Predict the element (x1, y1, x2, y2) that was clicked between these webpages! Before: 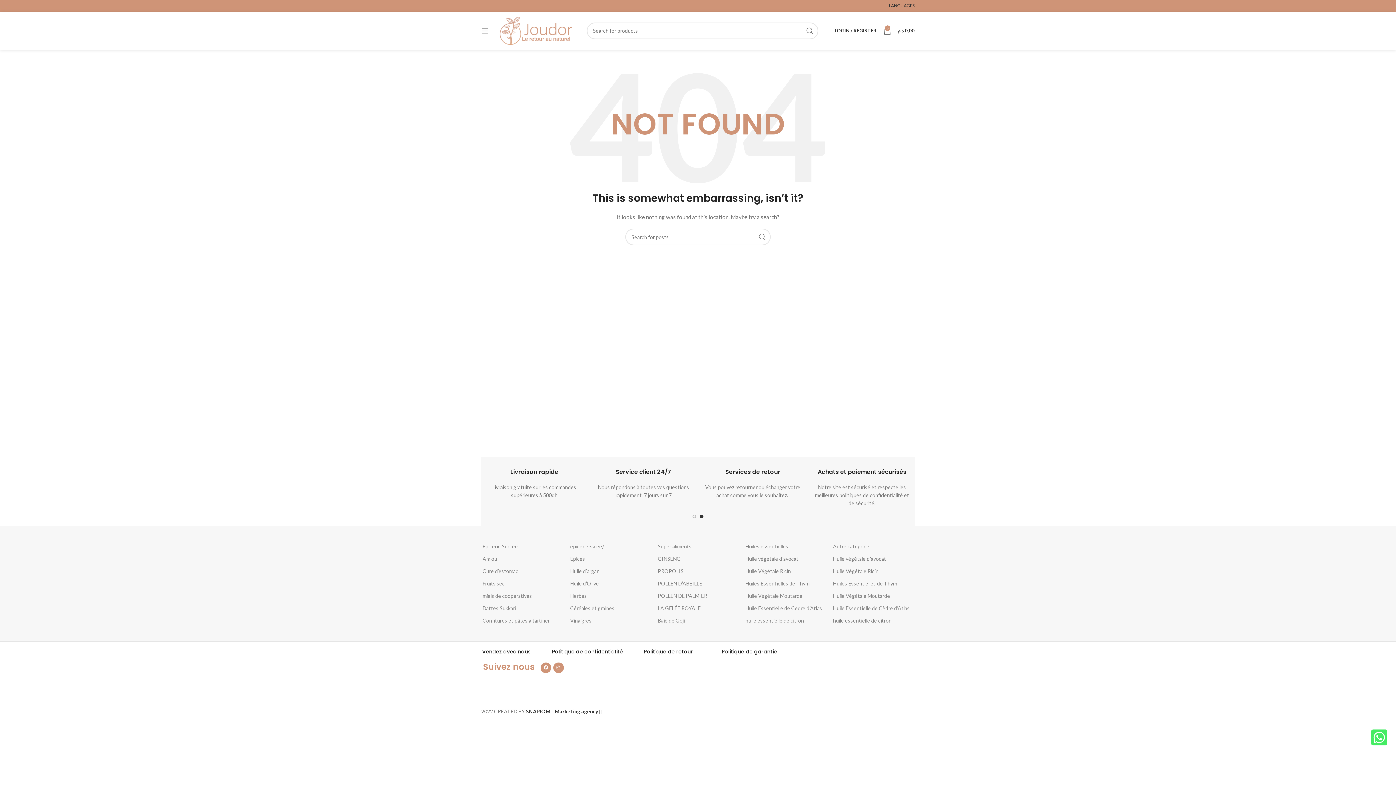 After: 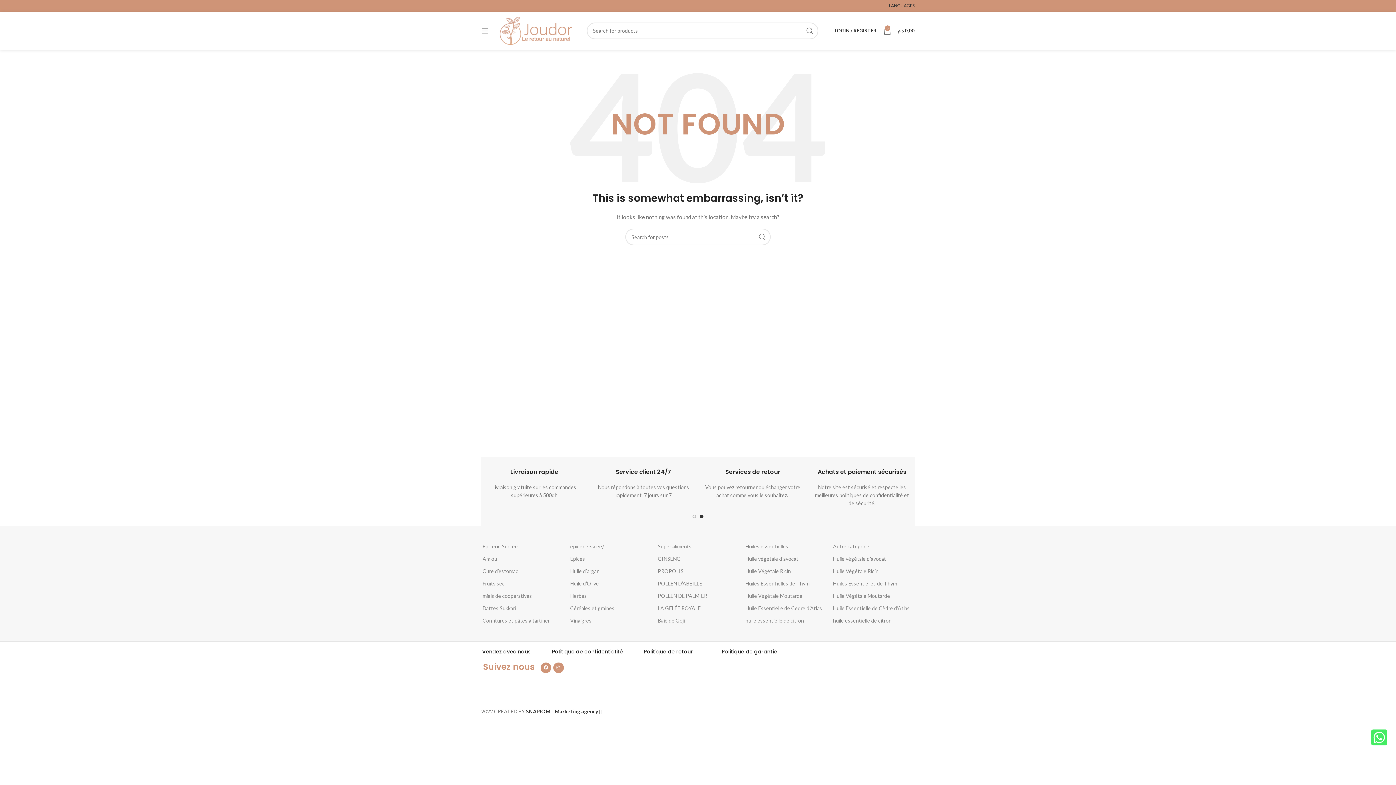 Action: label: Epices bbox: (570, 553, 650, 565)